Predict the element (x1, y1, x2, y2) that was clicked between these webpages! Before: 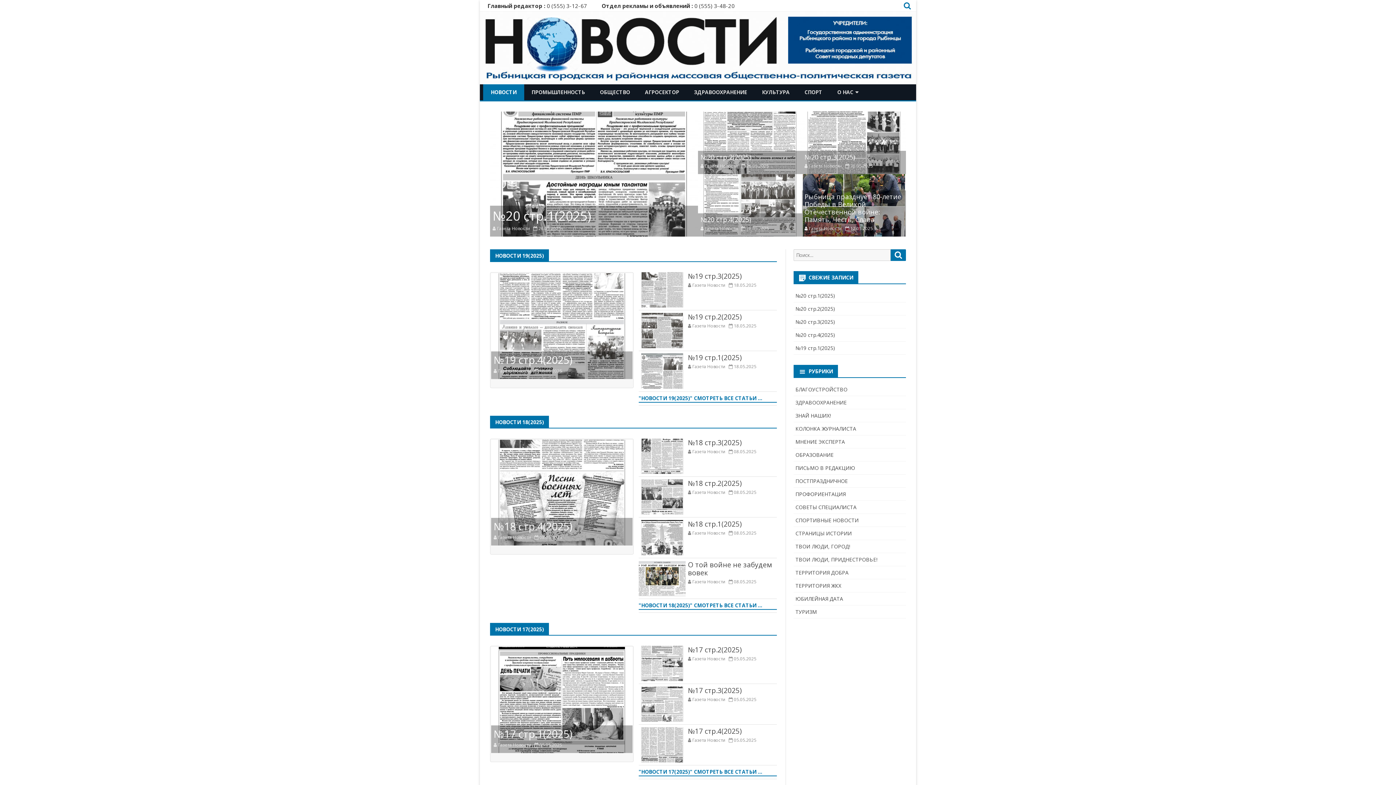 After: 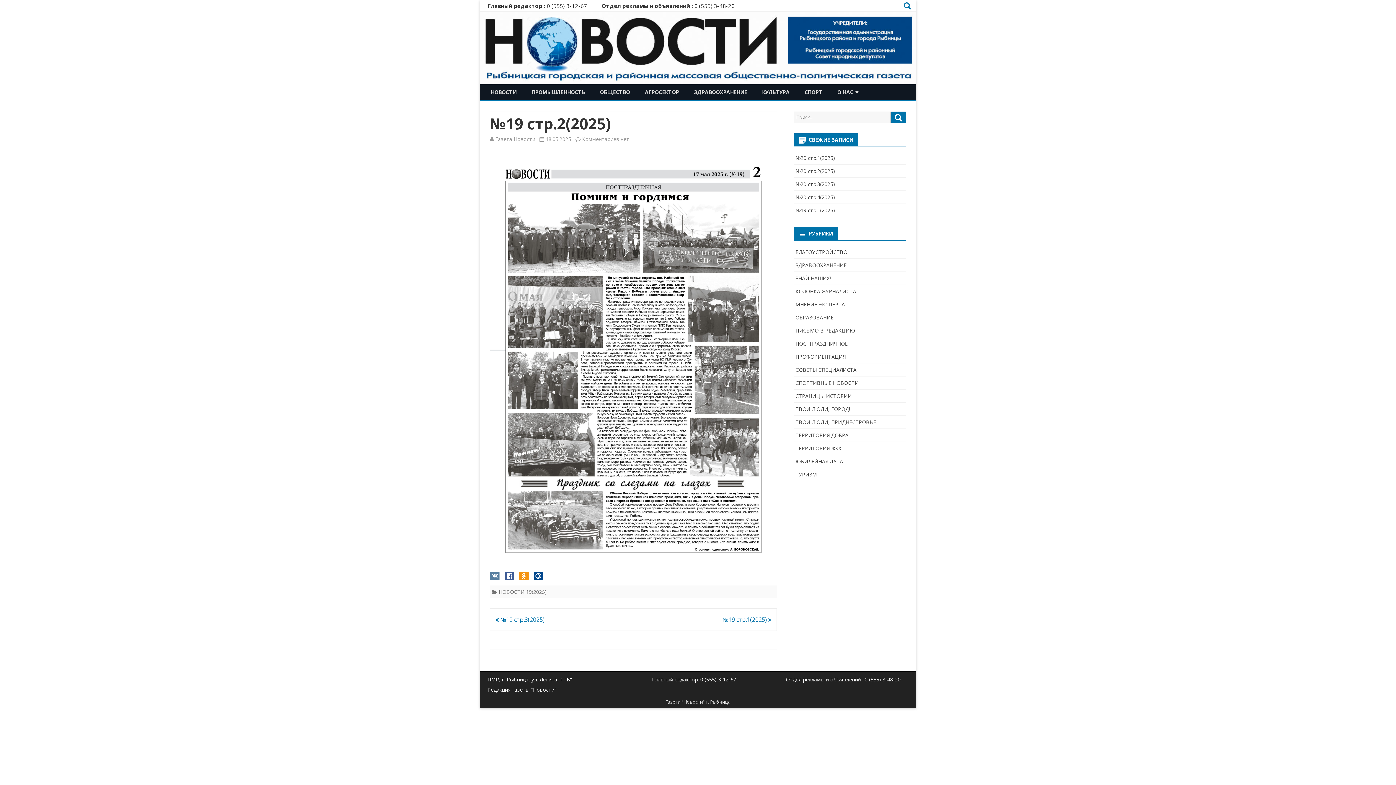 Action: bbox: (638, 312, 685, 348)